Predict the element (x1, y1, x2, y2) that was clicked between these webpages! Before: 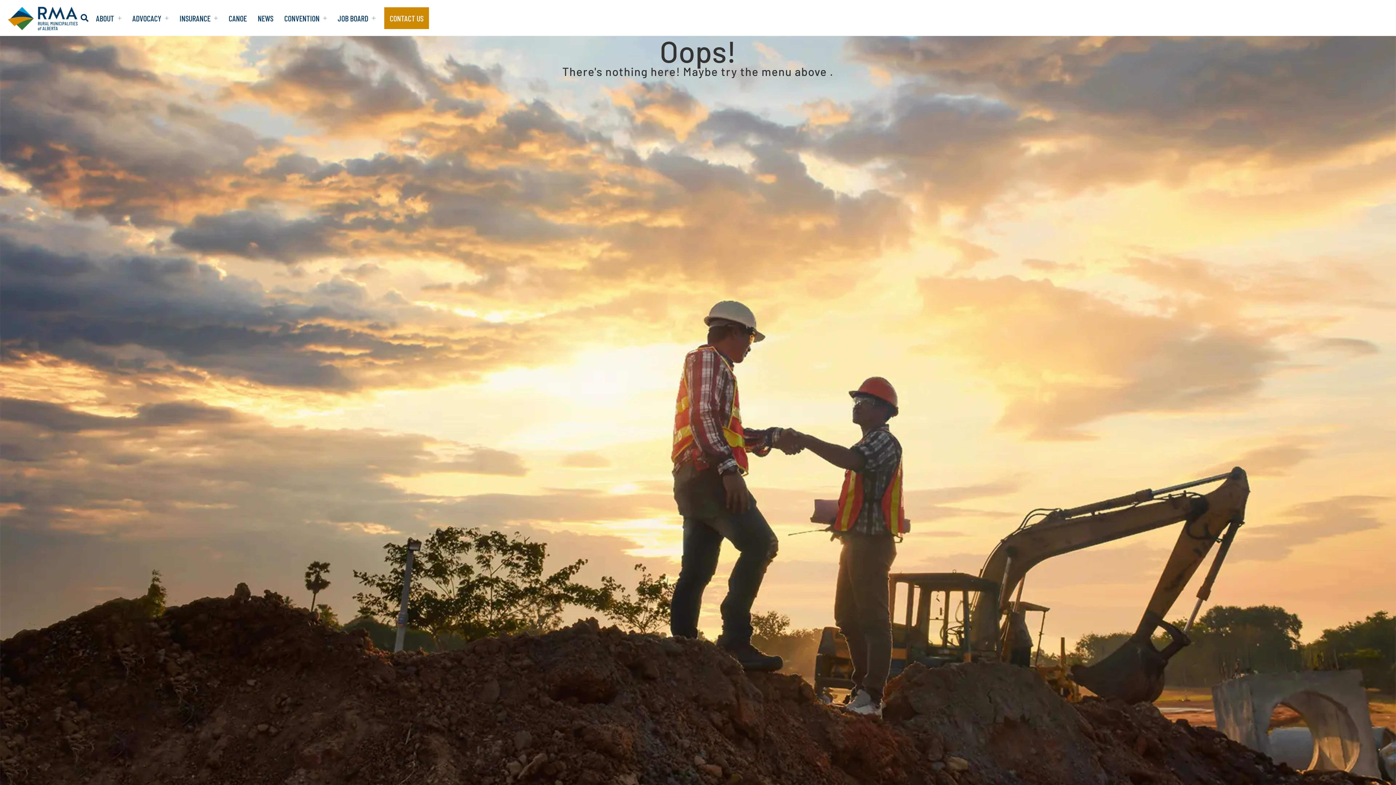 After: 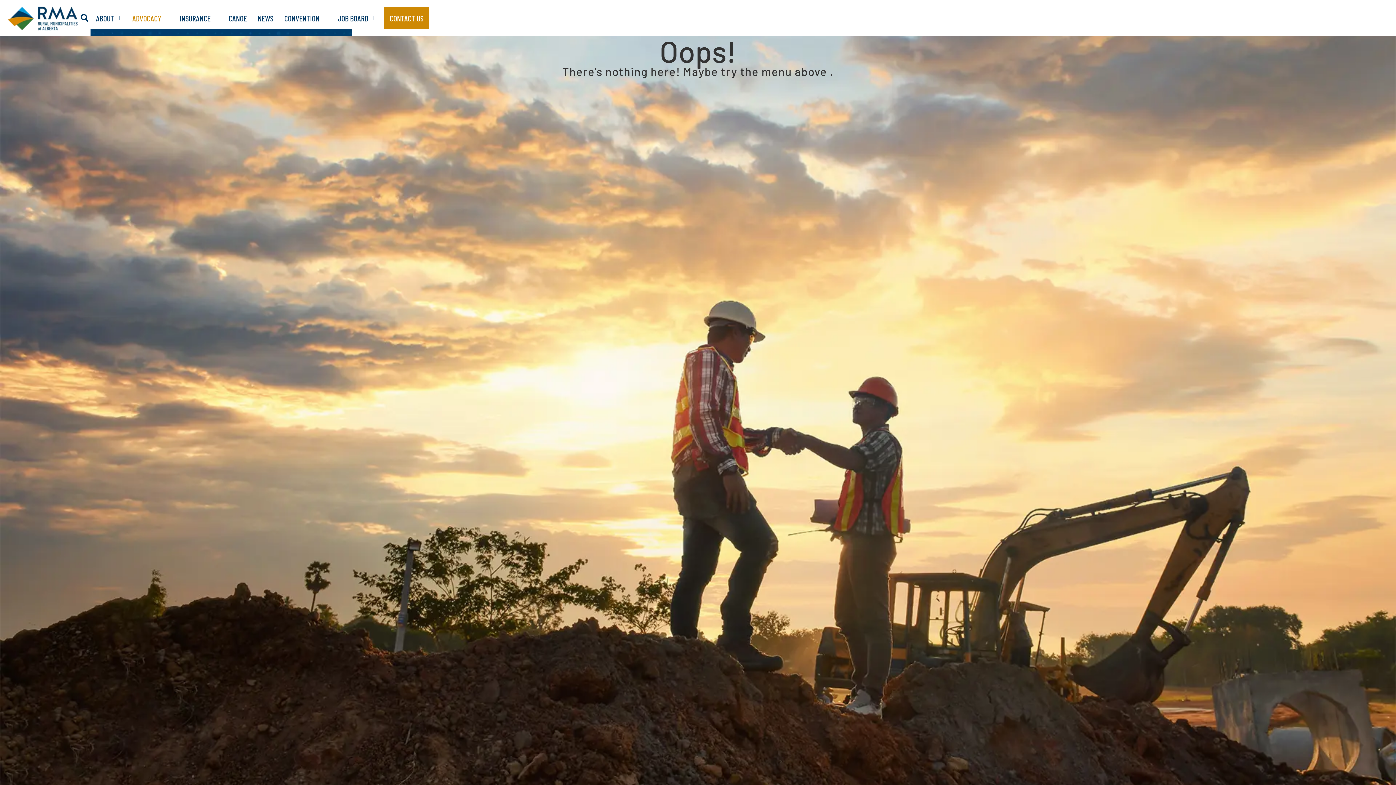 Action: bbox: (126, 7, 174, 28) label: ADVOCACY